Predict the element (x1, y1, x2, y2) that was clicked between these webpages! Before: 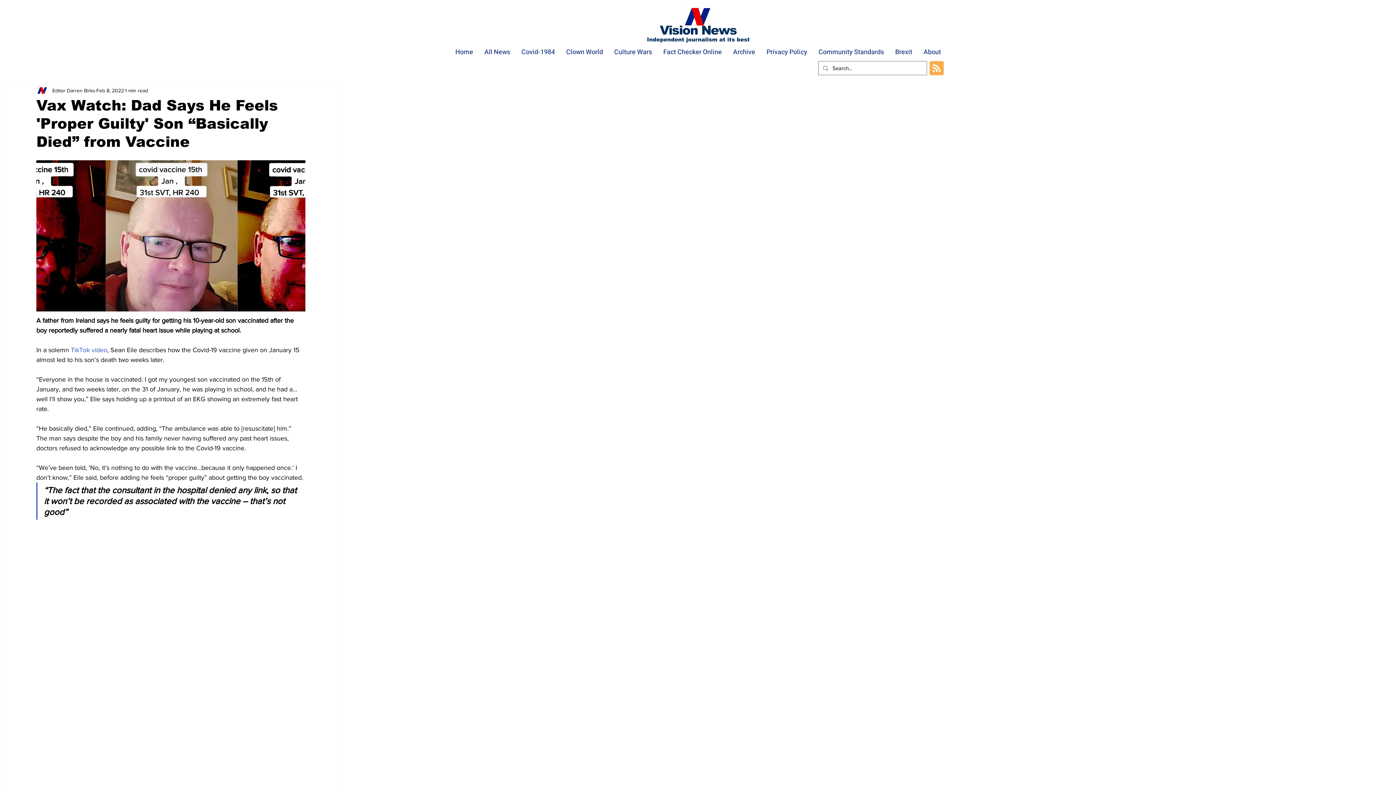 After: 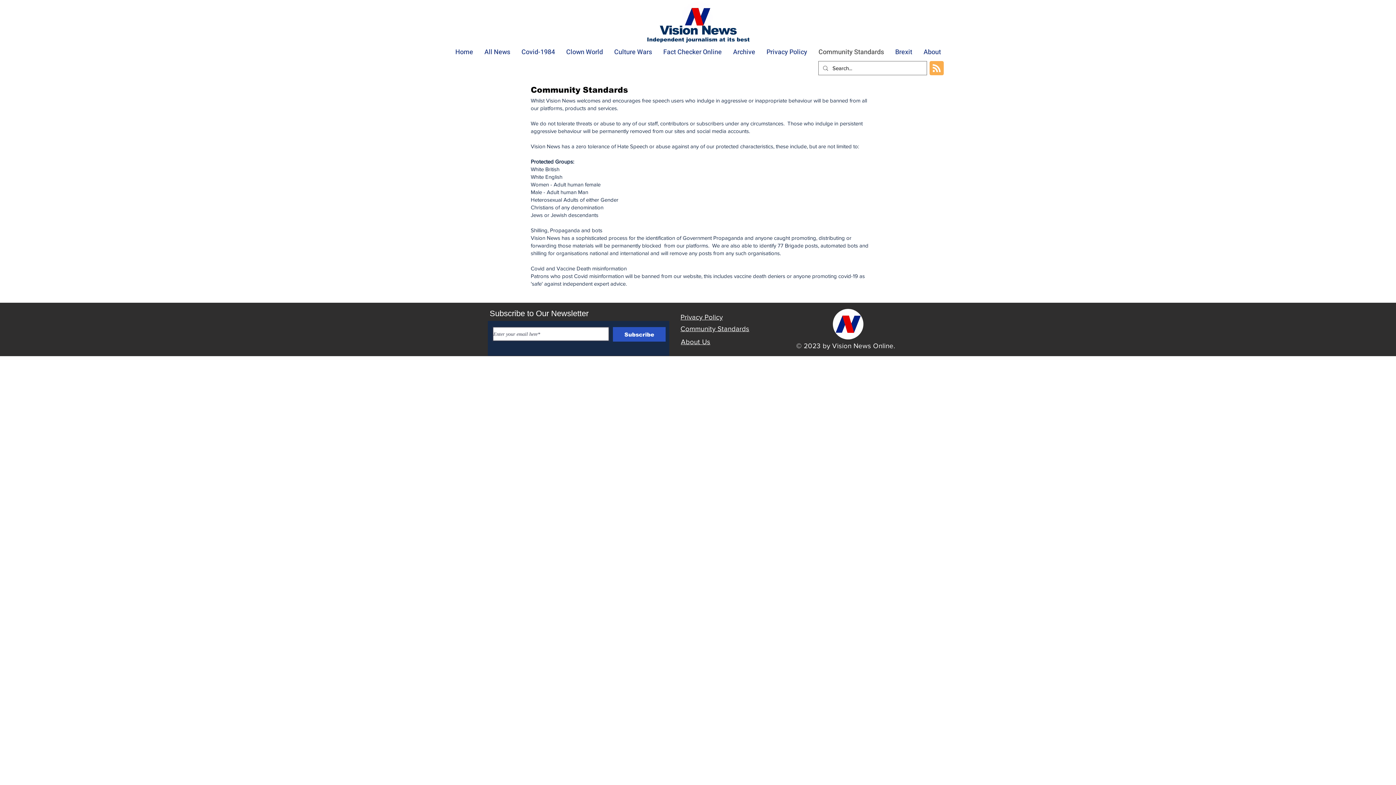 Action: bbox: (812, 45, 889, 59) label: Community Standards